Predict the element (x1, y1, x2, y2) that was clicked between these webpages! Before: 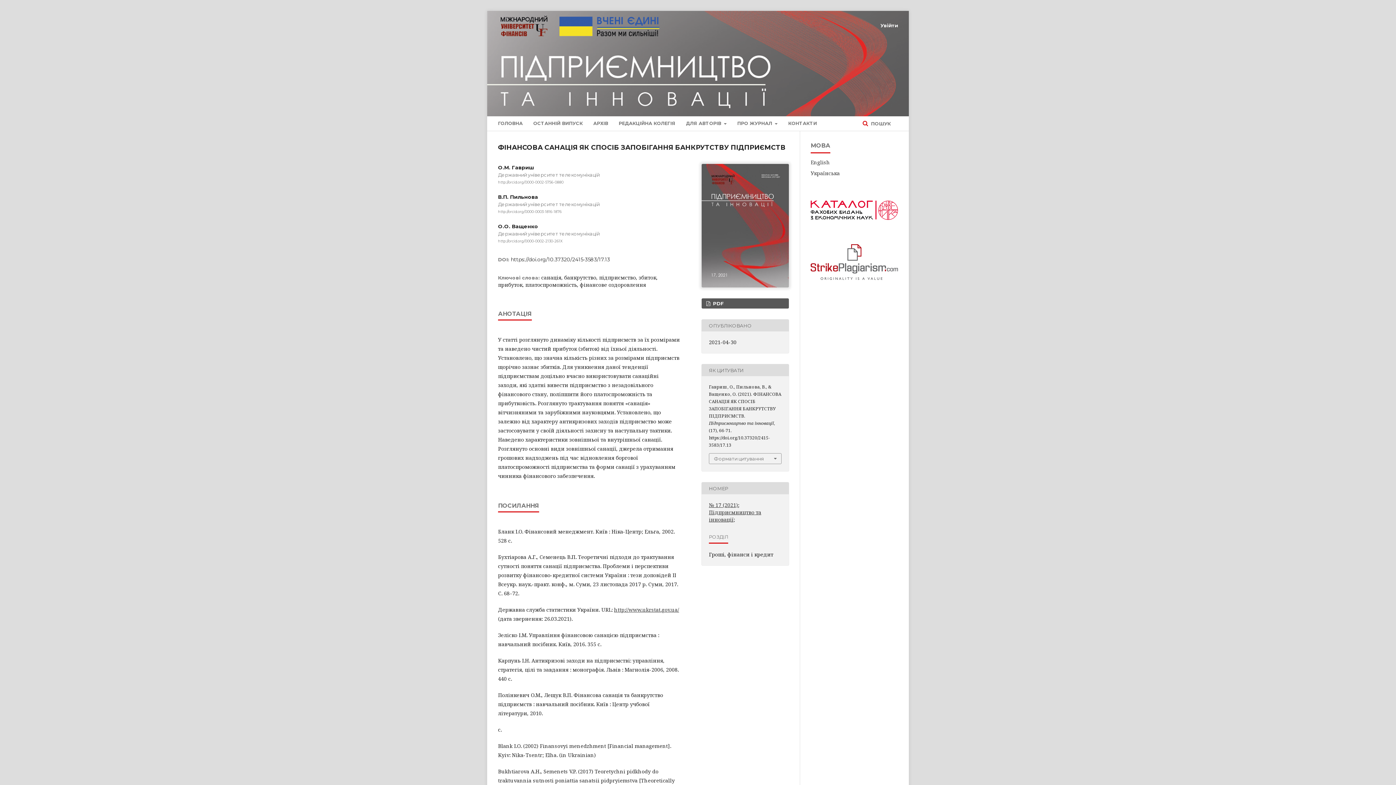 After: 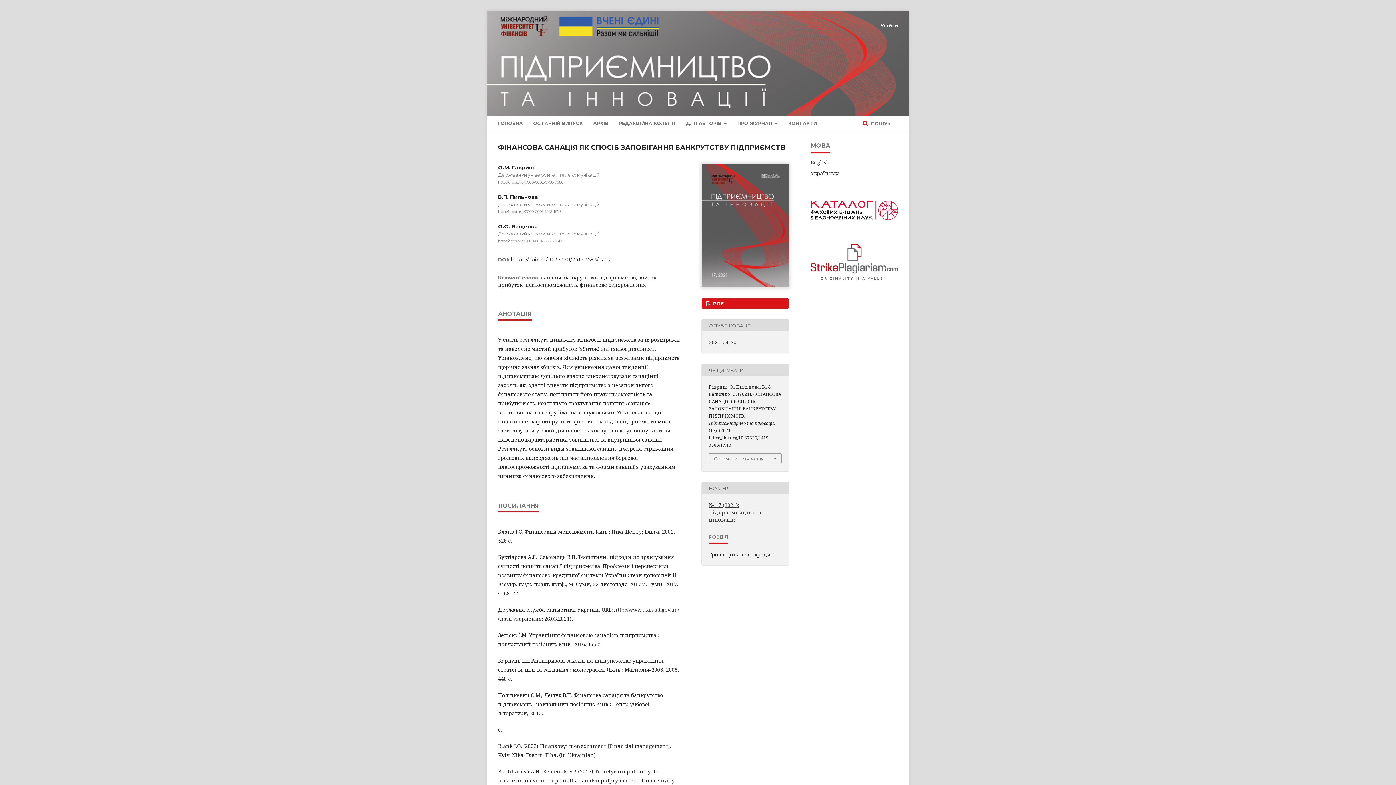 Action: label:  PDF bbox: (701, 298, 789, 308)